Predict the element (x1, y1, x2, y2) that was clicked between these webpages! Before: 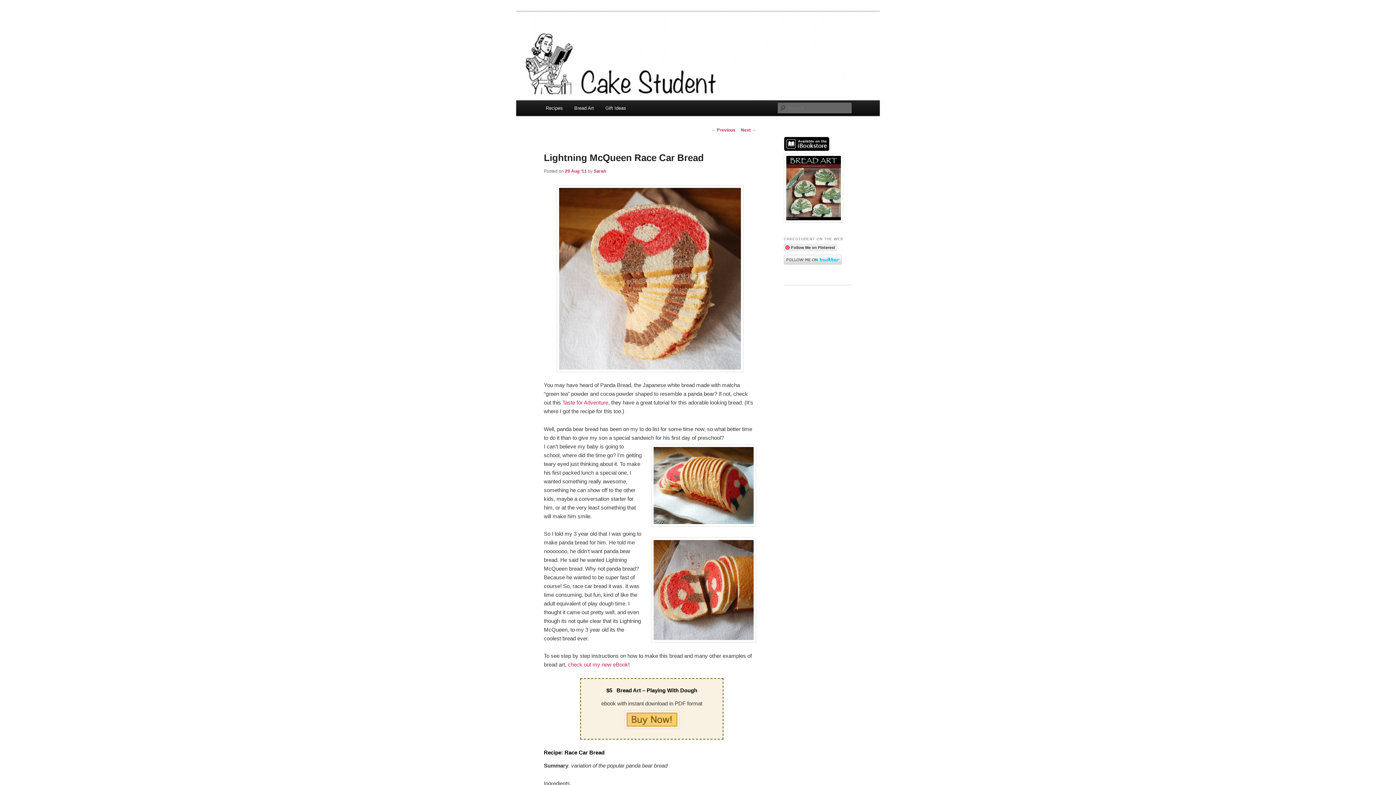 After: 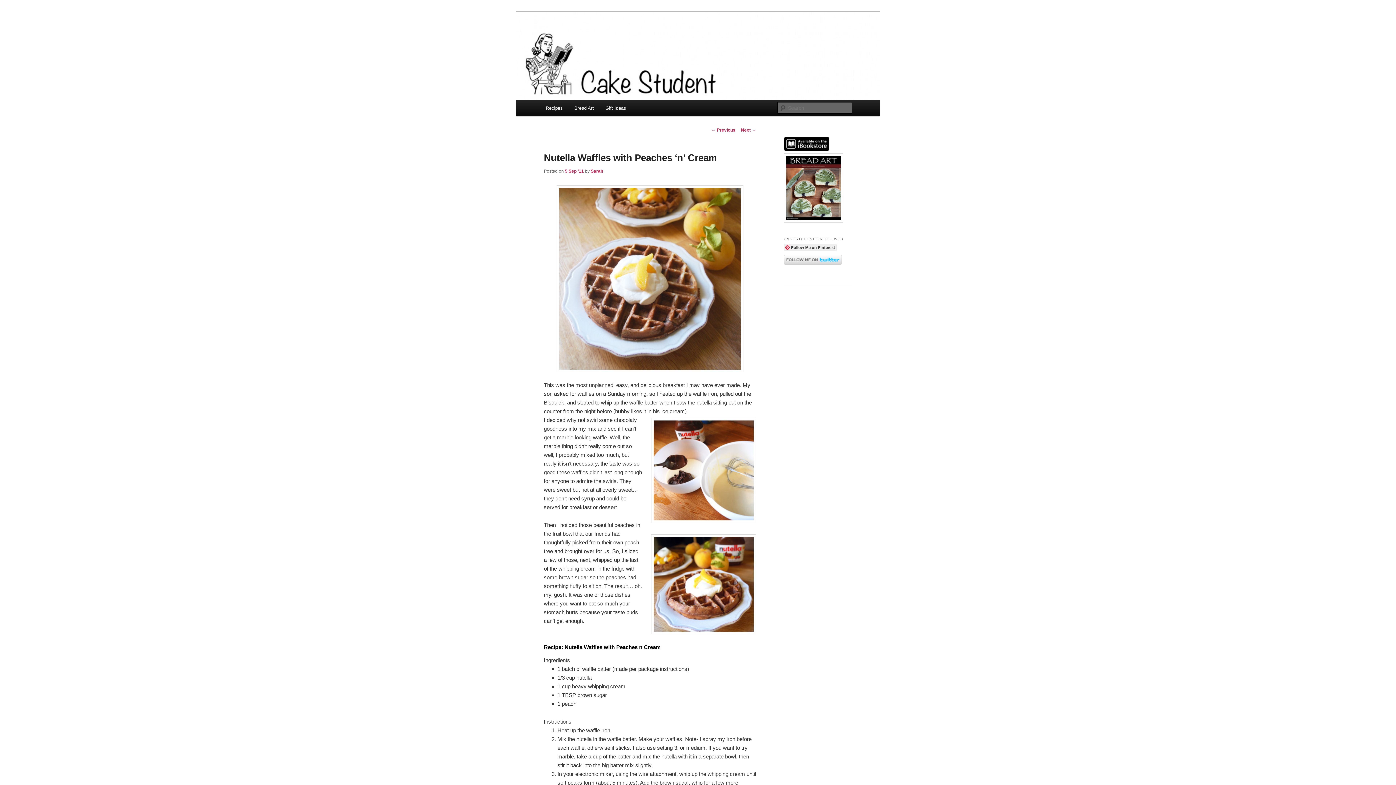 Action: label: Next → bbox: (741, 127, 756, 132)